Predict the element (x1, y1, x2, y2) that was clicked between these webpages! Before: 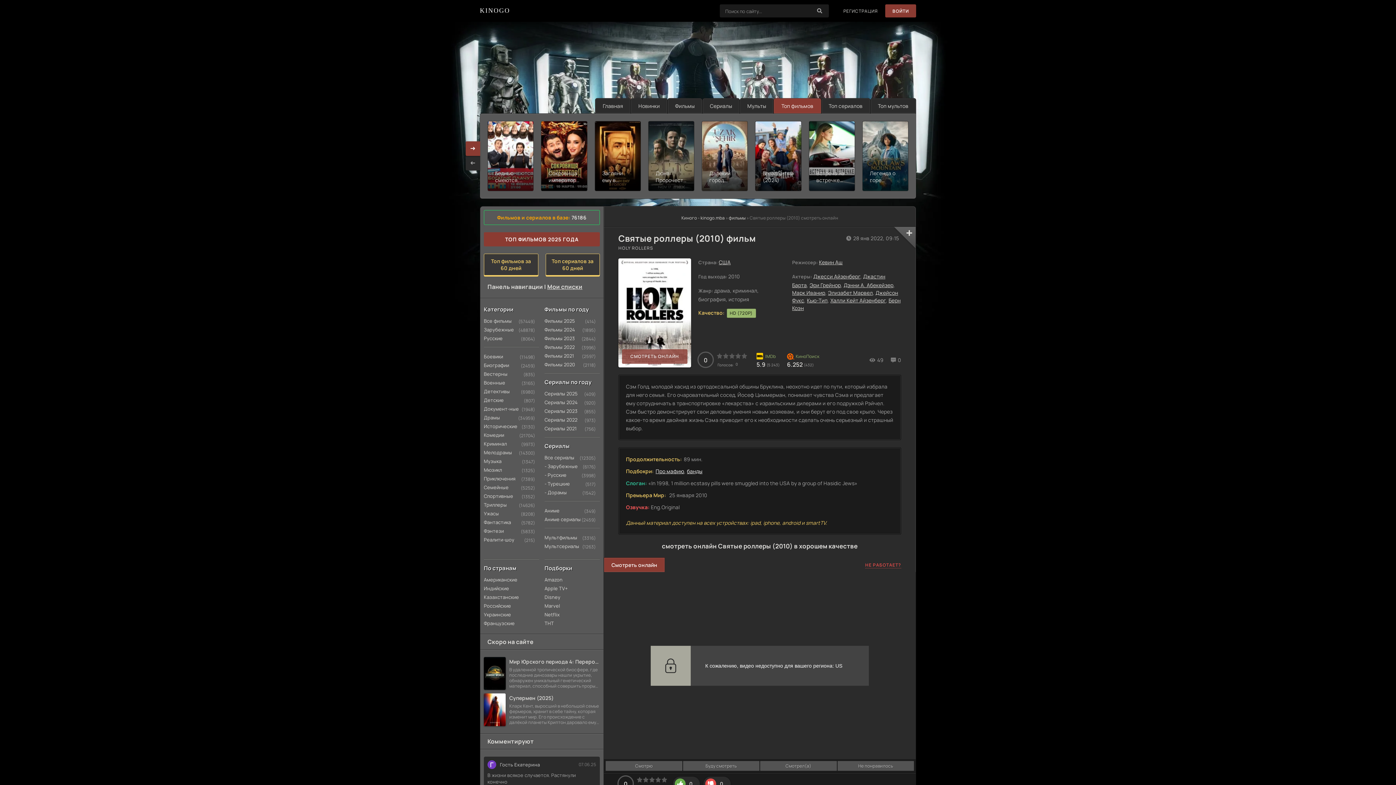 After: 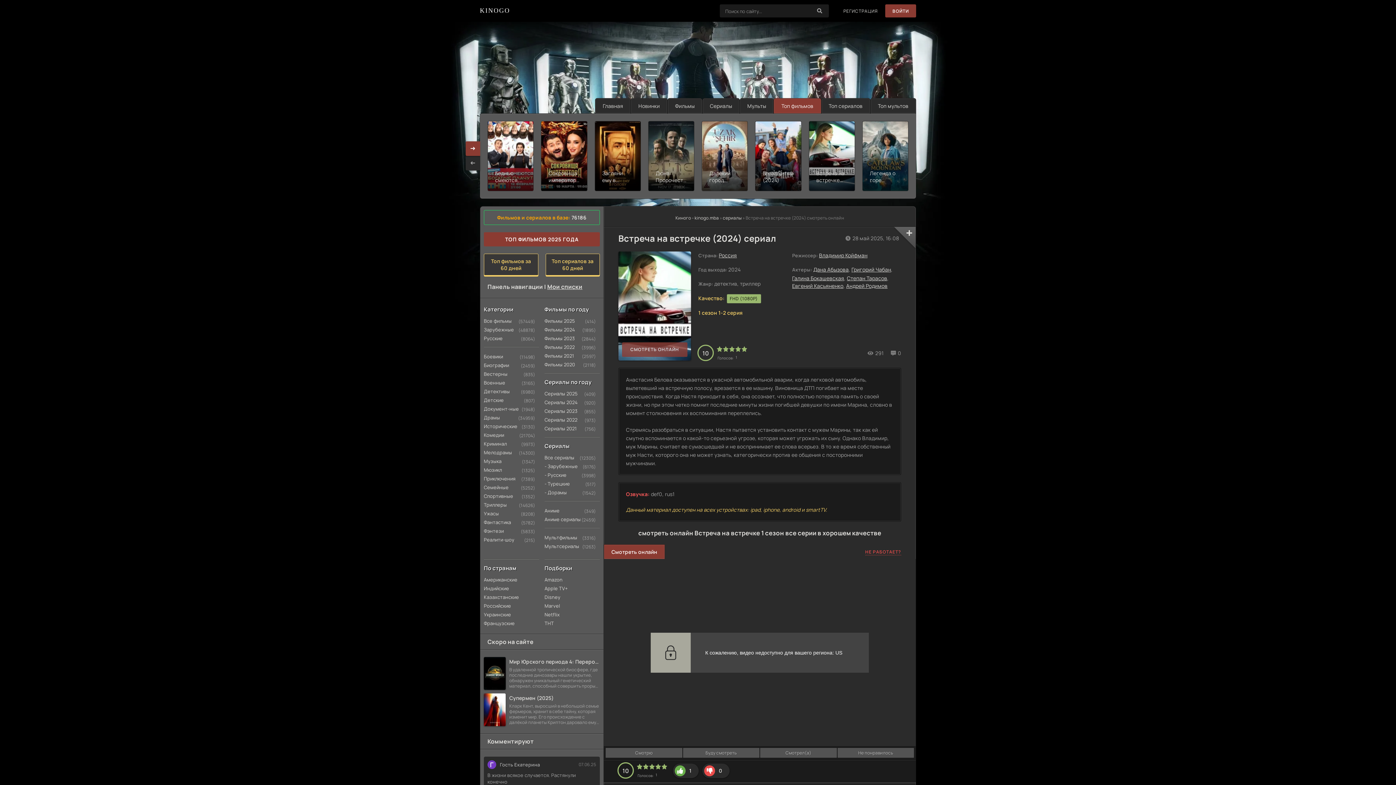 Action: label: Встреча на встречке (2024) bbox: (808, 121, 855, 191)